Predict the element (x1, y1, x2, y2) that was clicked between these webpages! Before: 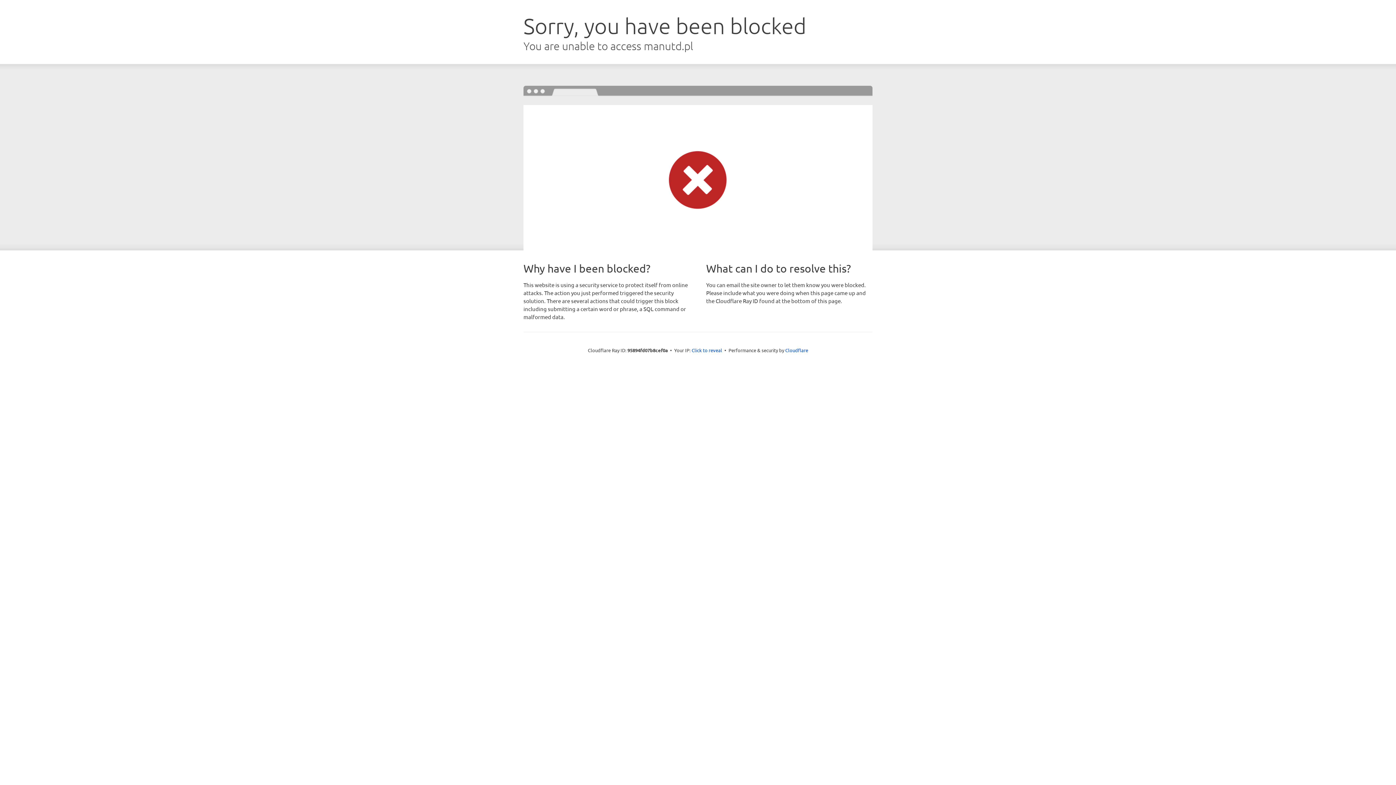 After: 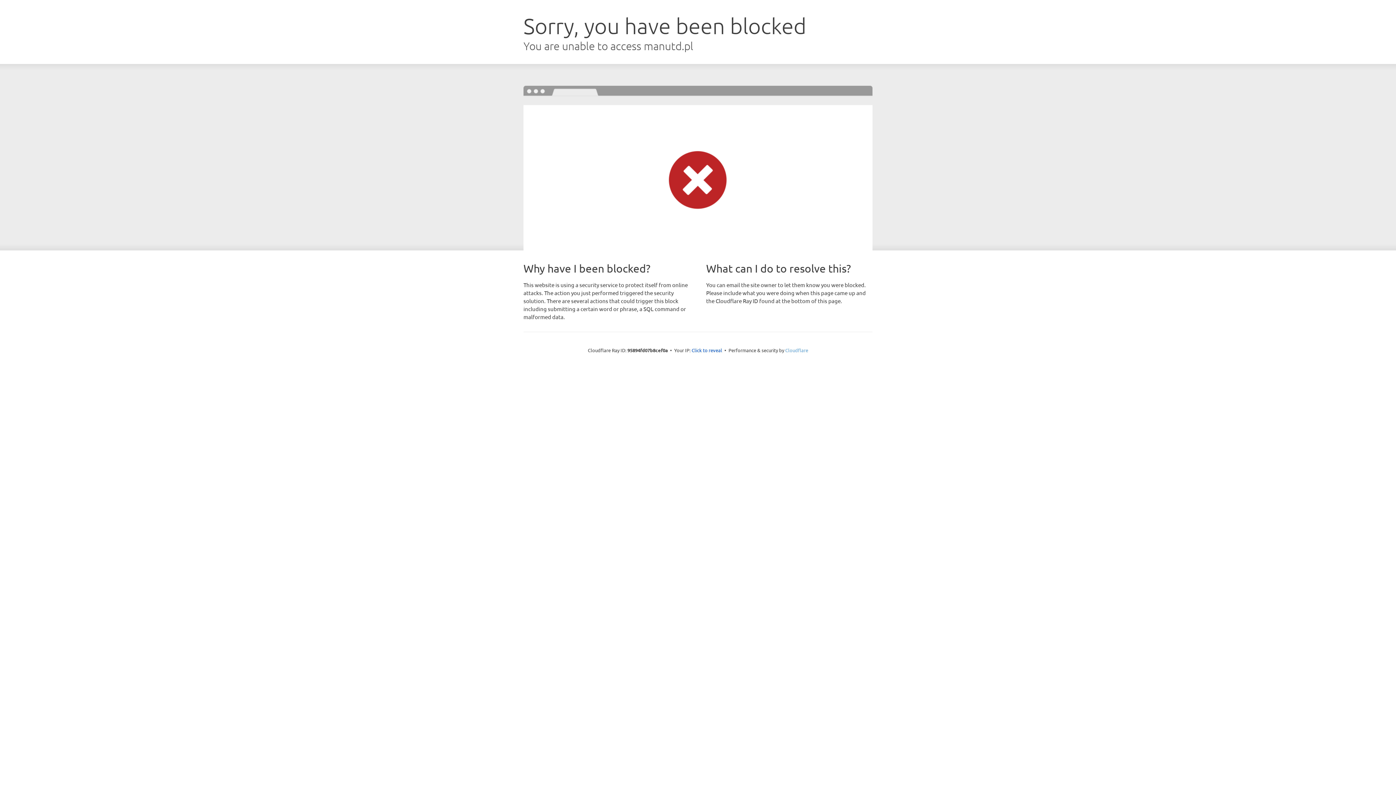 Action: label: Cloudflare bbox: (785, 347, 808, 353)